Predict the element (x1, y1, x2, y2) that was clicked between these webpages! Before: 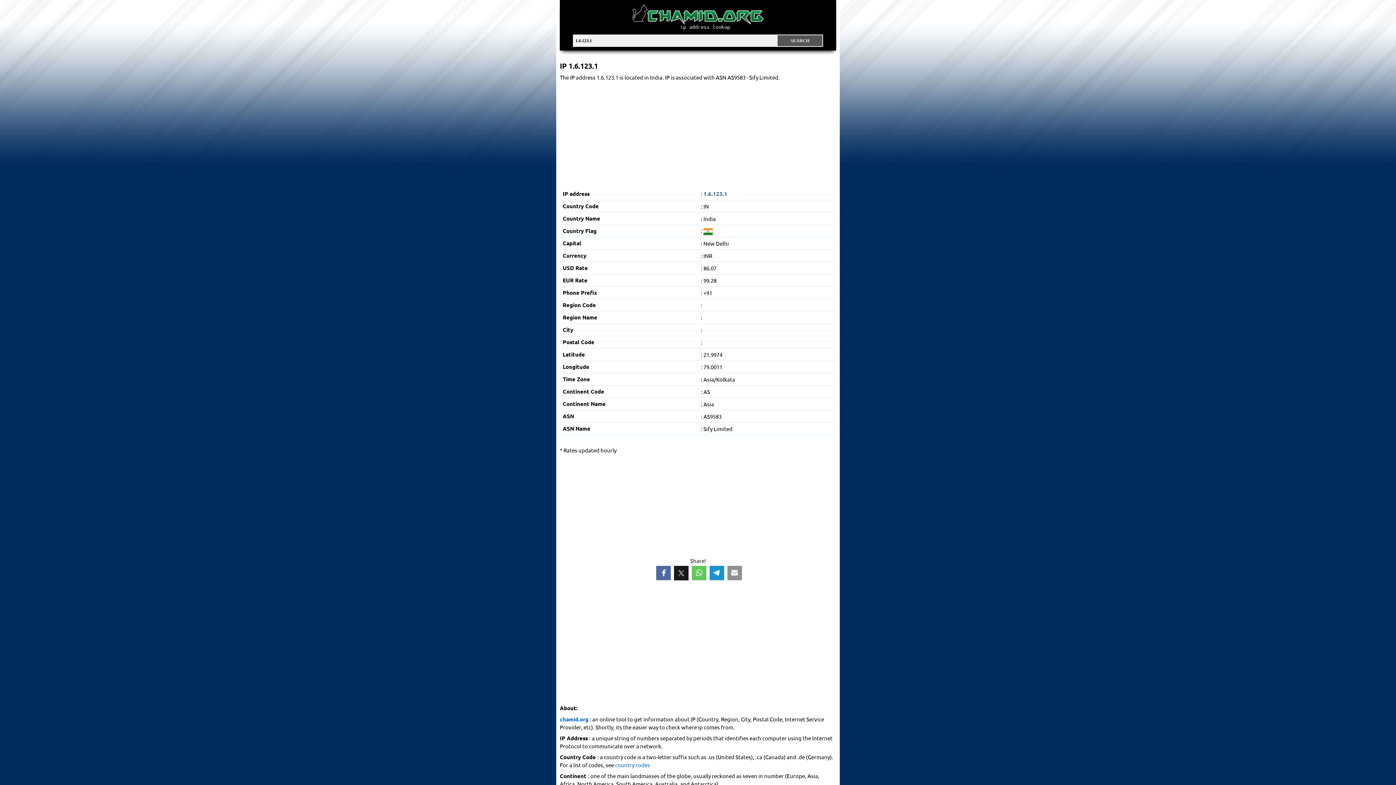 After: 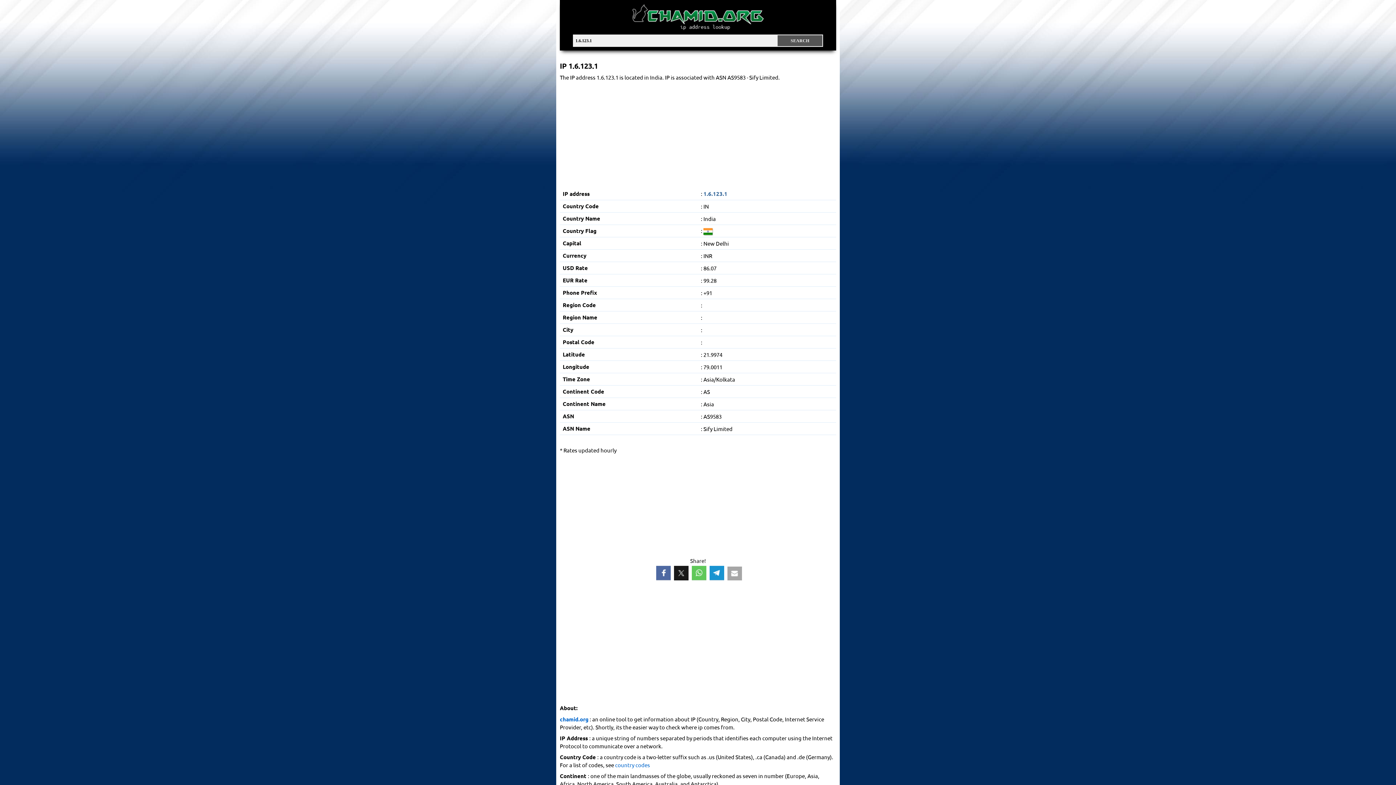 Action: bbox: (727, 566, 742, 580)